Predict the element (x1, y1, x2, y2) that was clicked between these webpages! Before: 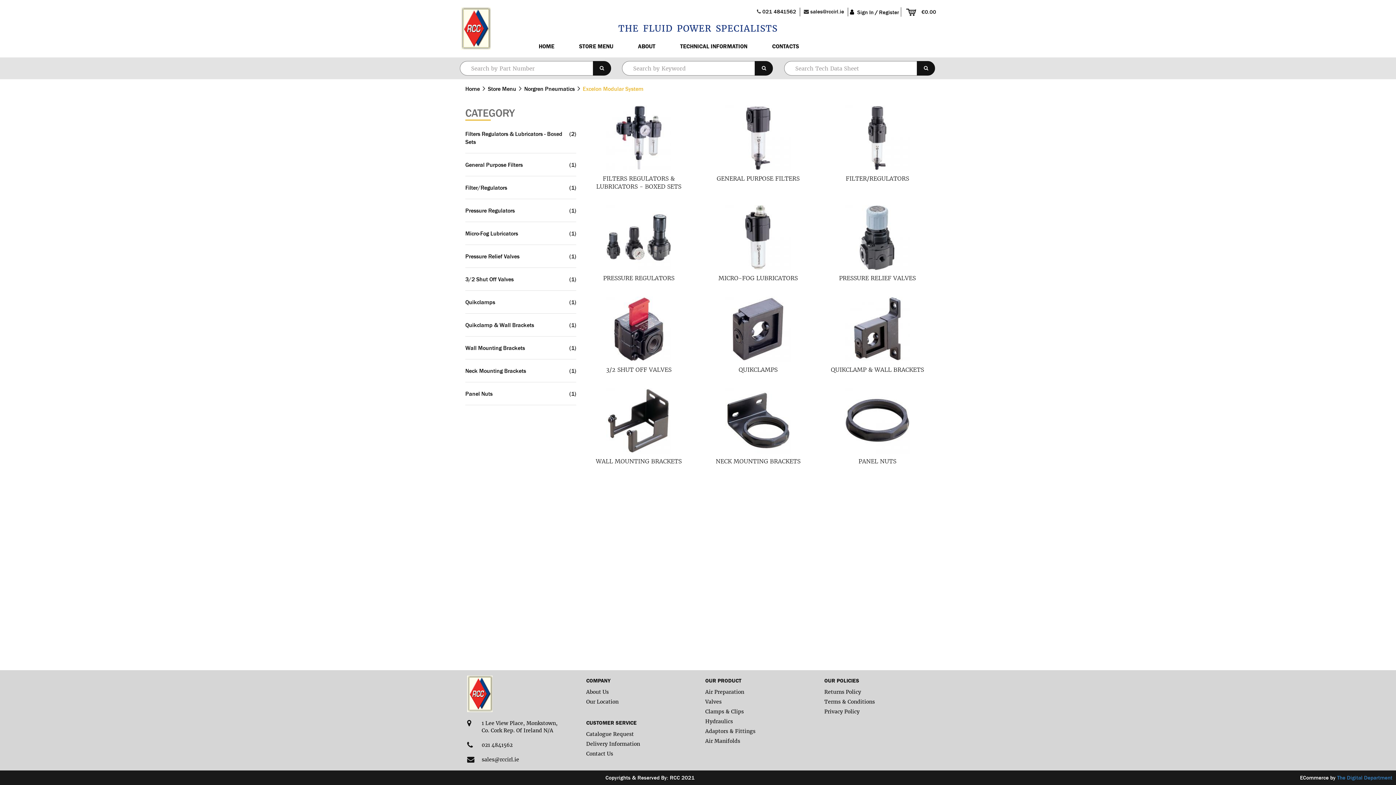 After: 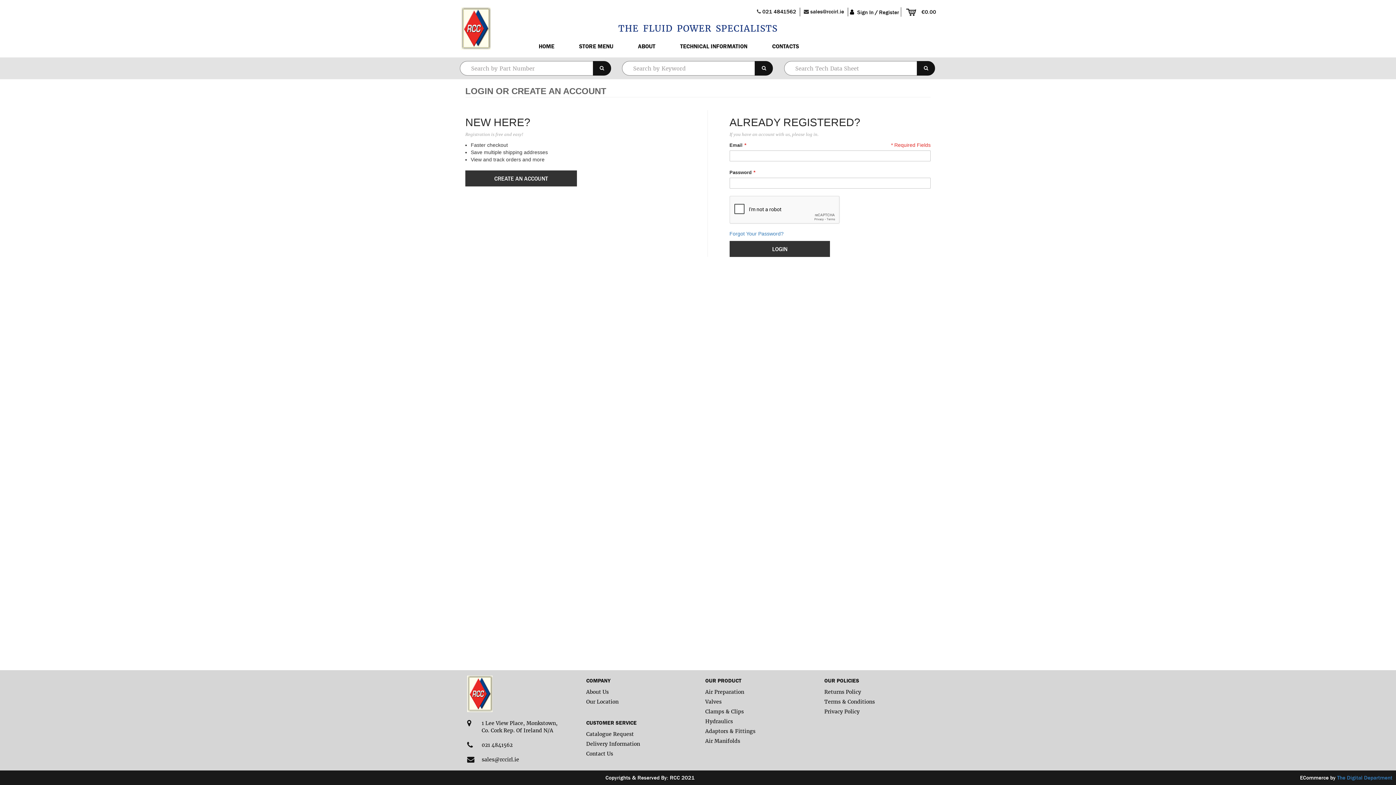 Action: bbox: (857, 9, 873, 15) label: Sign In